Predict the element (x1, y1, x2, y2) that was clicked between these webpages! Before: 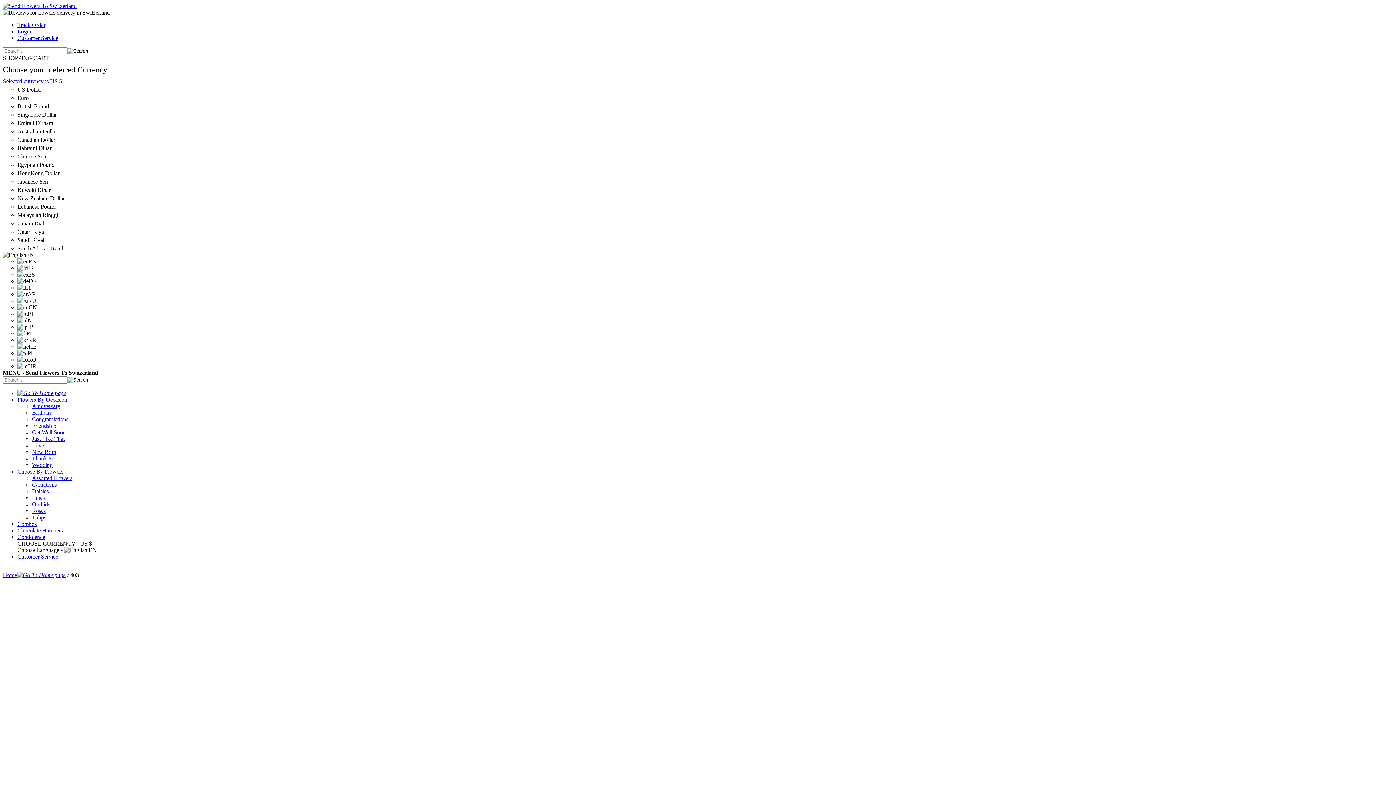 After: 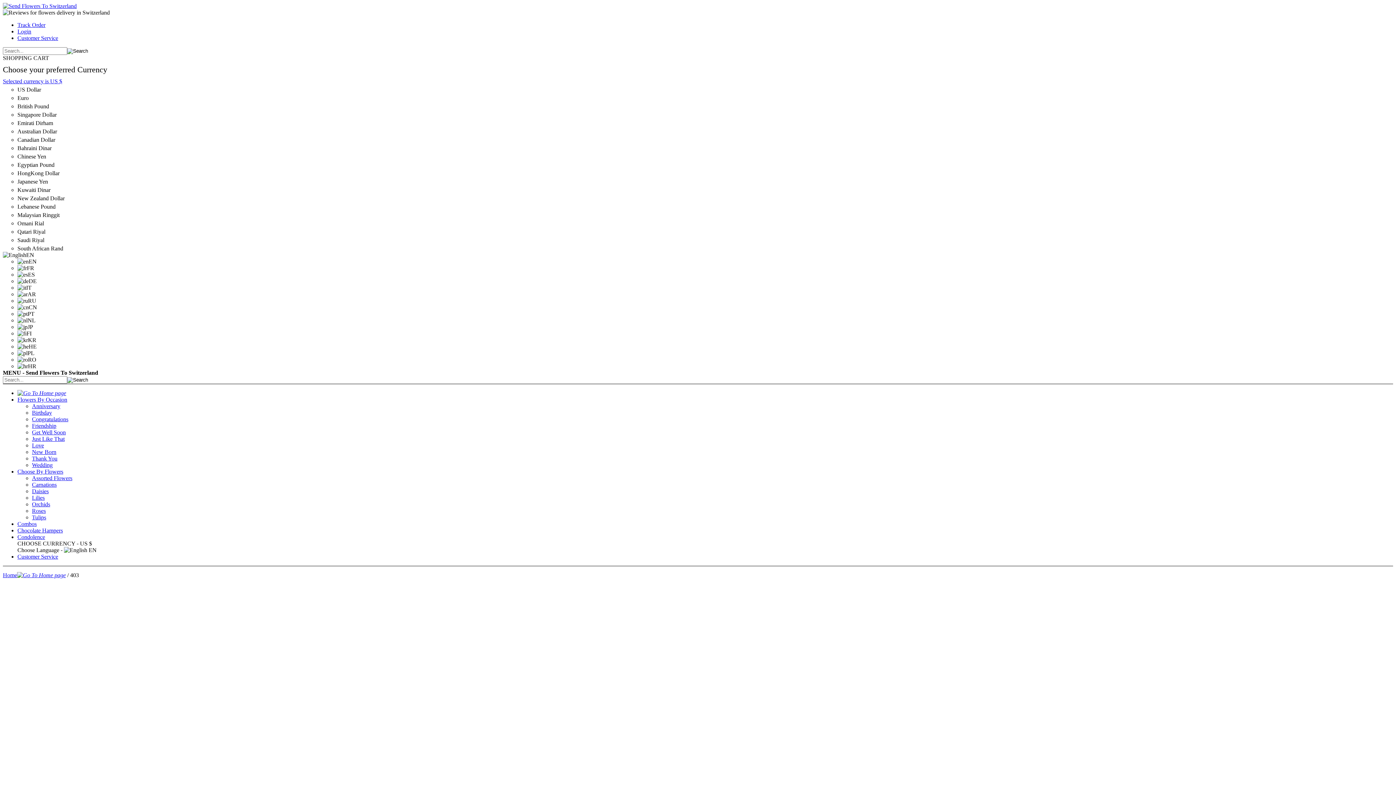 Action: label: Go To Home page bbox: (17, 390, 66, 396)